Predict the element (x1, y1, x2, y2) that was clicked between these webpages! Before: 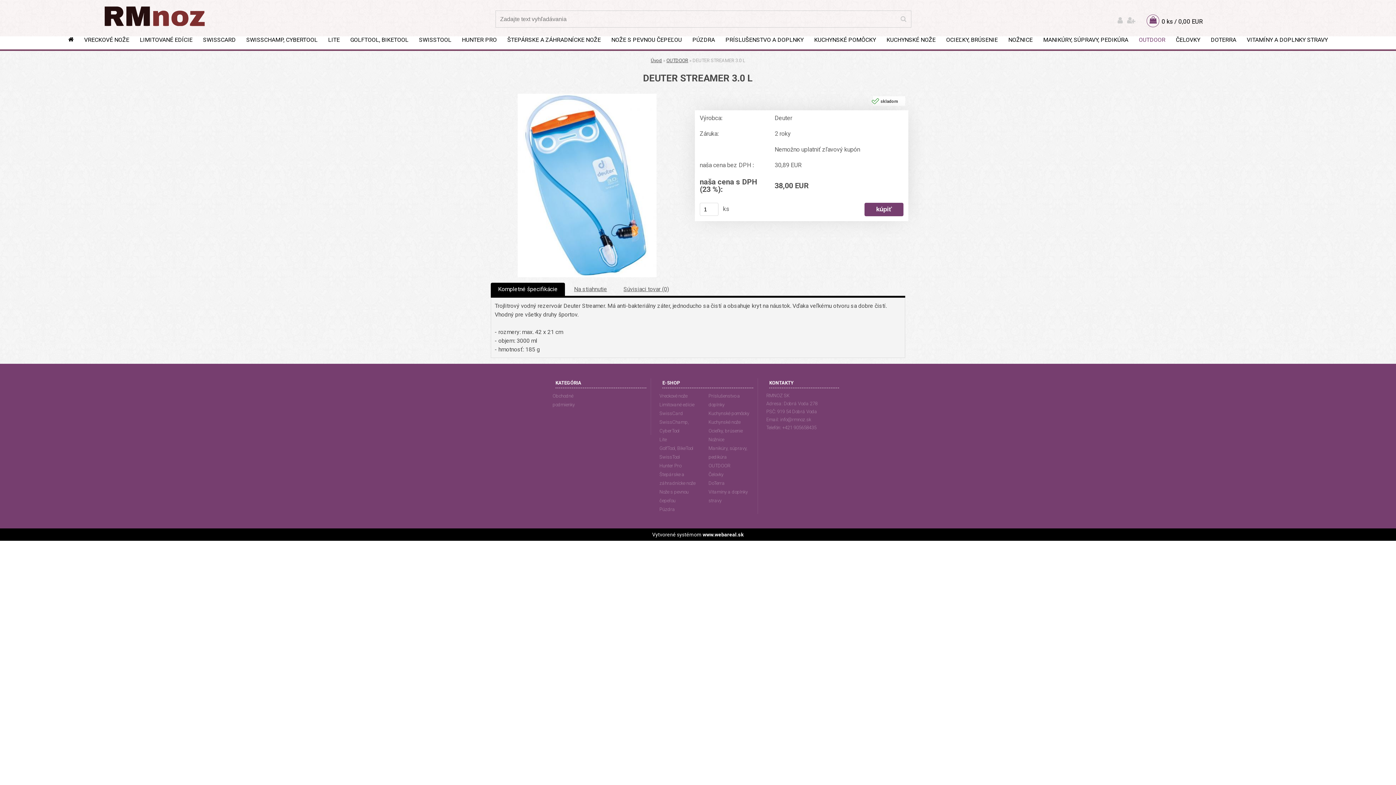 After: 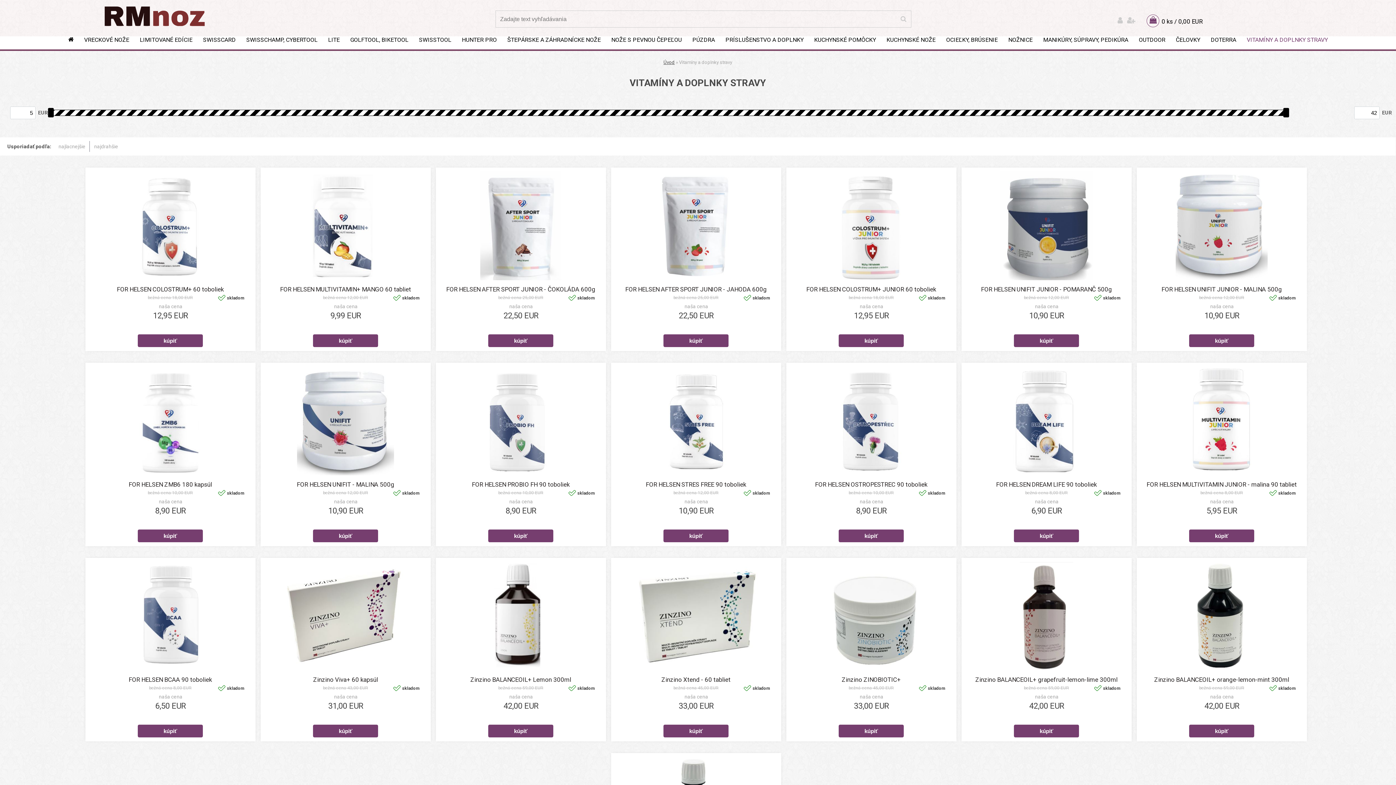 Action: bbox: (1242, 36, 1332, 45) label: VITAMÍNY A DOPLNKY STRAVY